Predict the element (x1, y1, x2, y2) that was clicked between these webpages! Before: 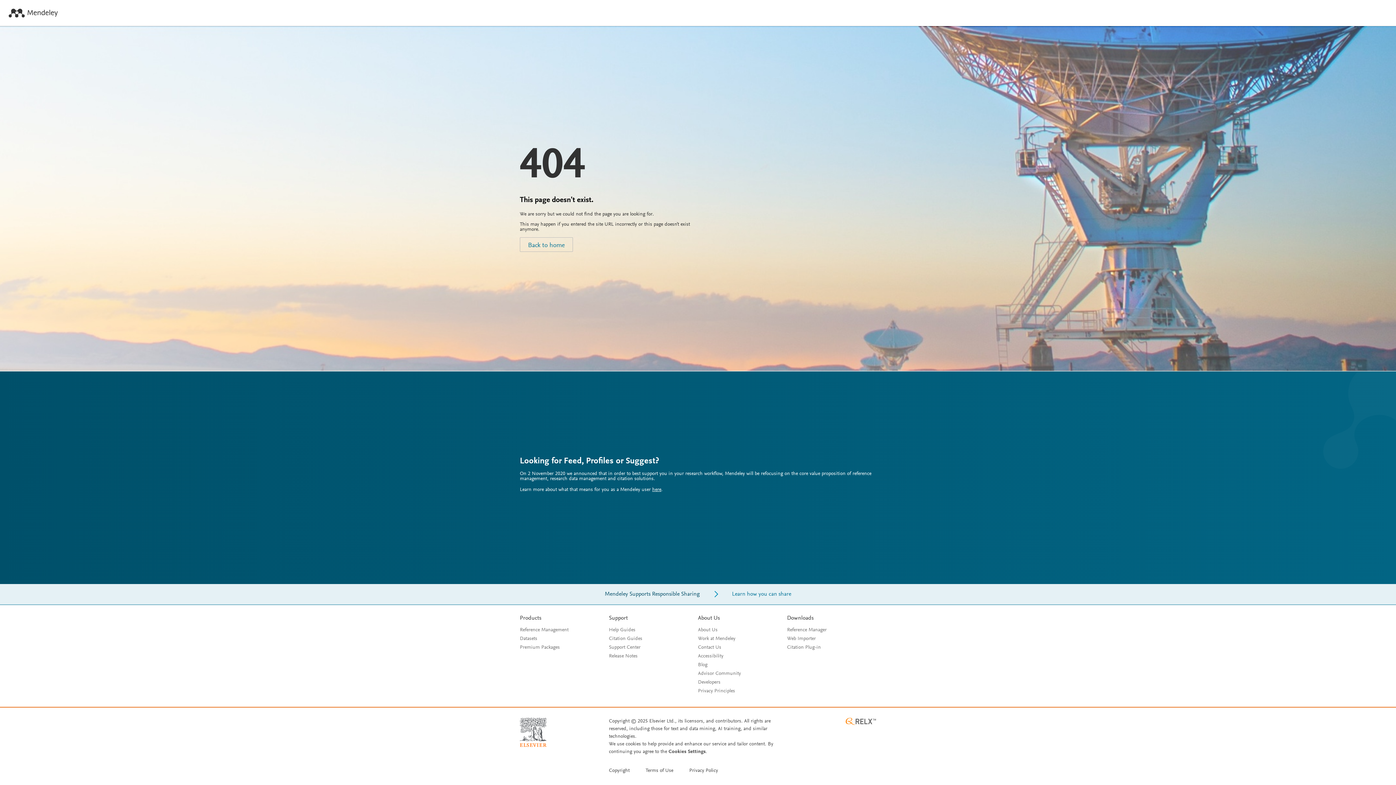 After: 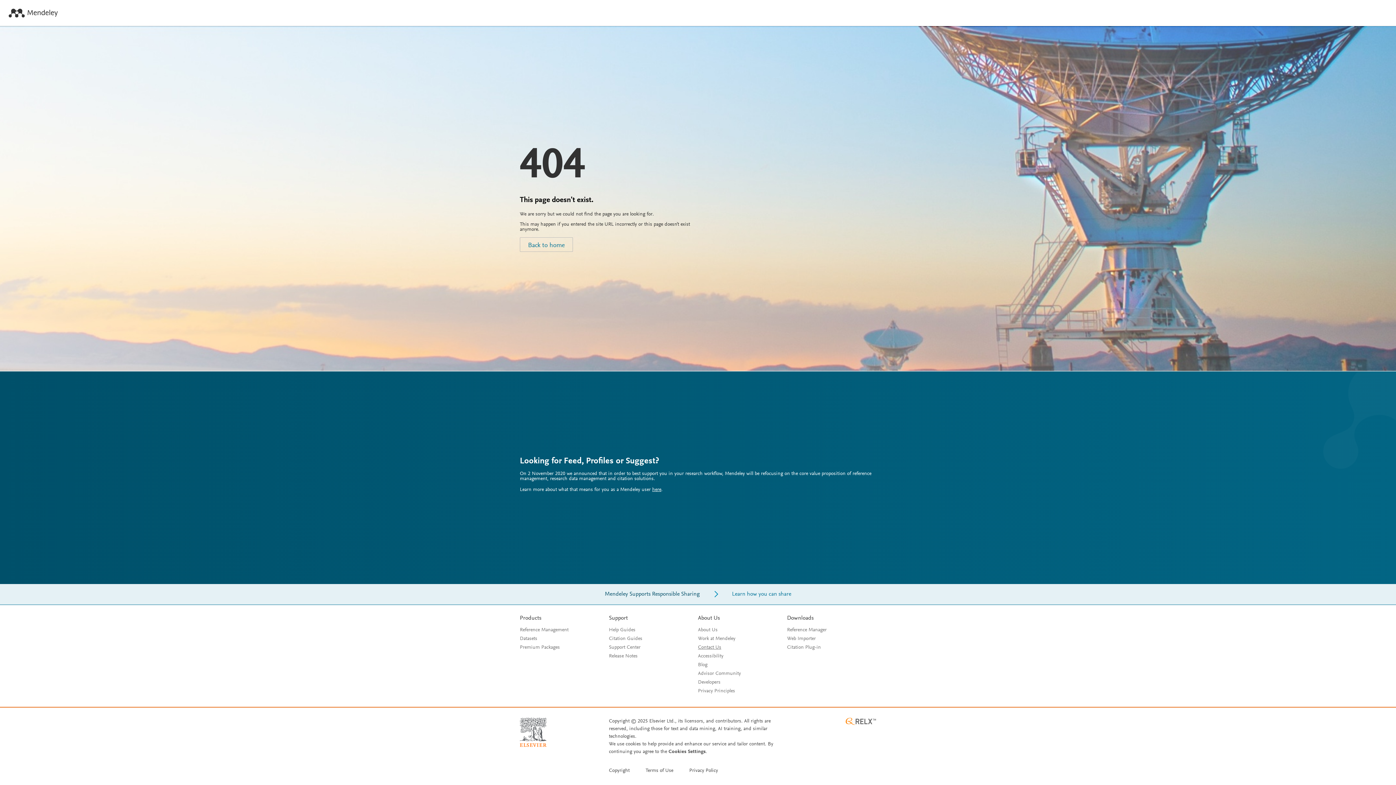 Action: bbox: (698, 645, 721, 650) label: Contact Us